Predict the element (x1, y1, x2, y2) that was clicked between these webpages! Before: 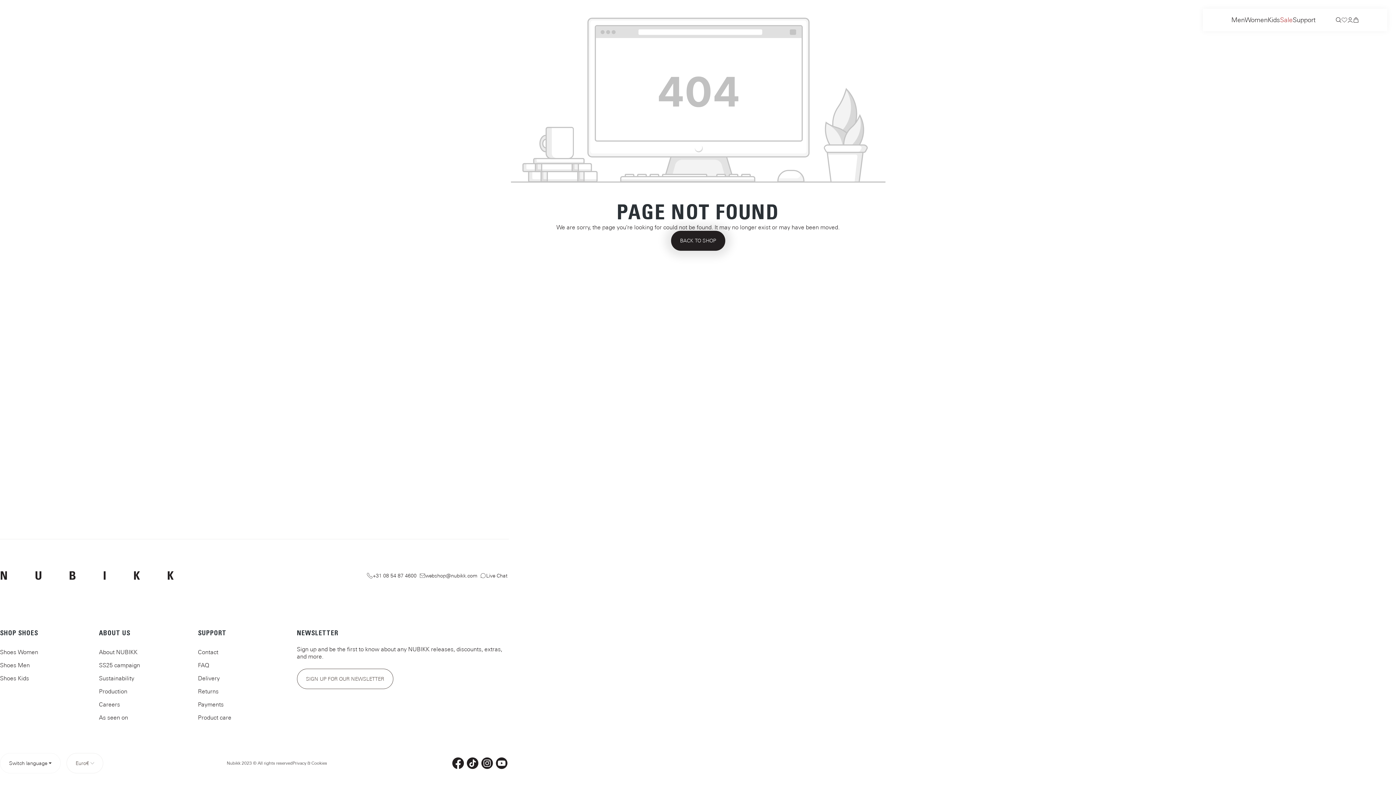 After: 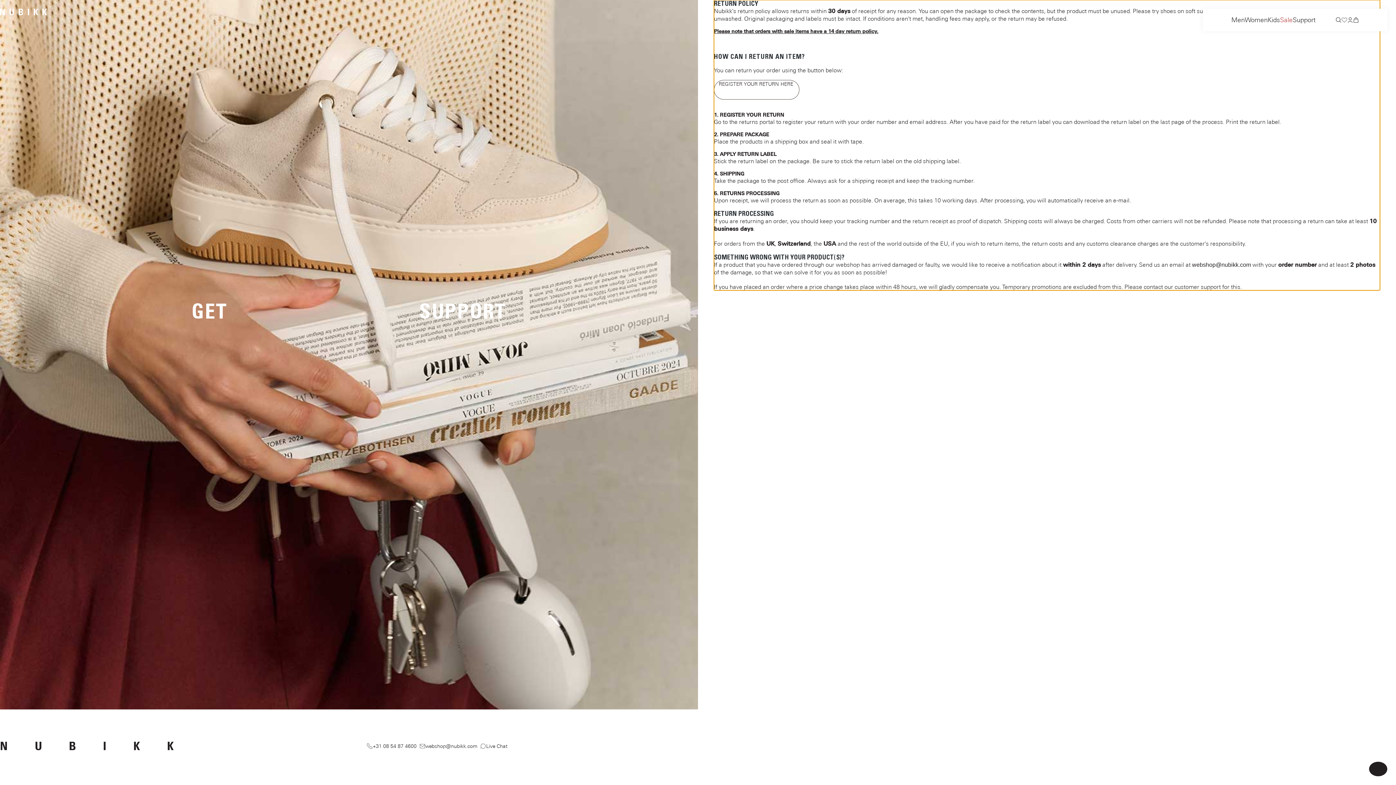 Action: label: Returns bbox: (197, 688, 218, 695)